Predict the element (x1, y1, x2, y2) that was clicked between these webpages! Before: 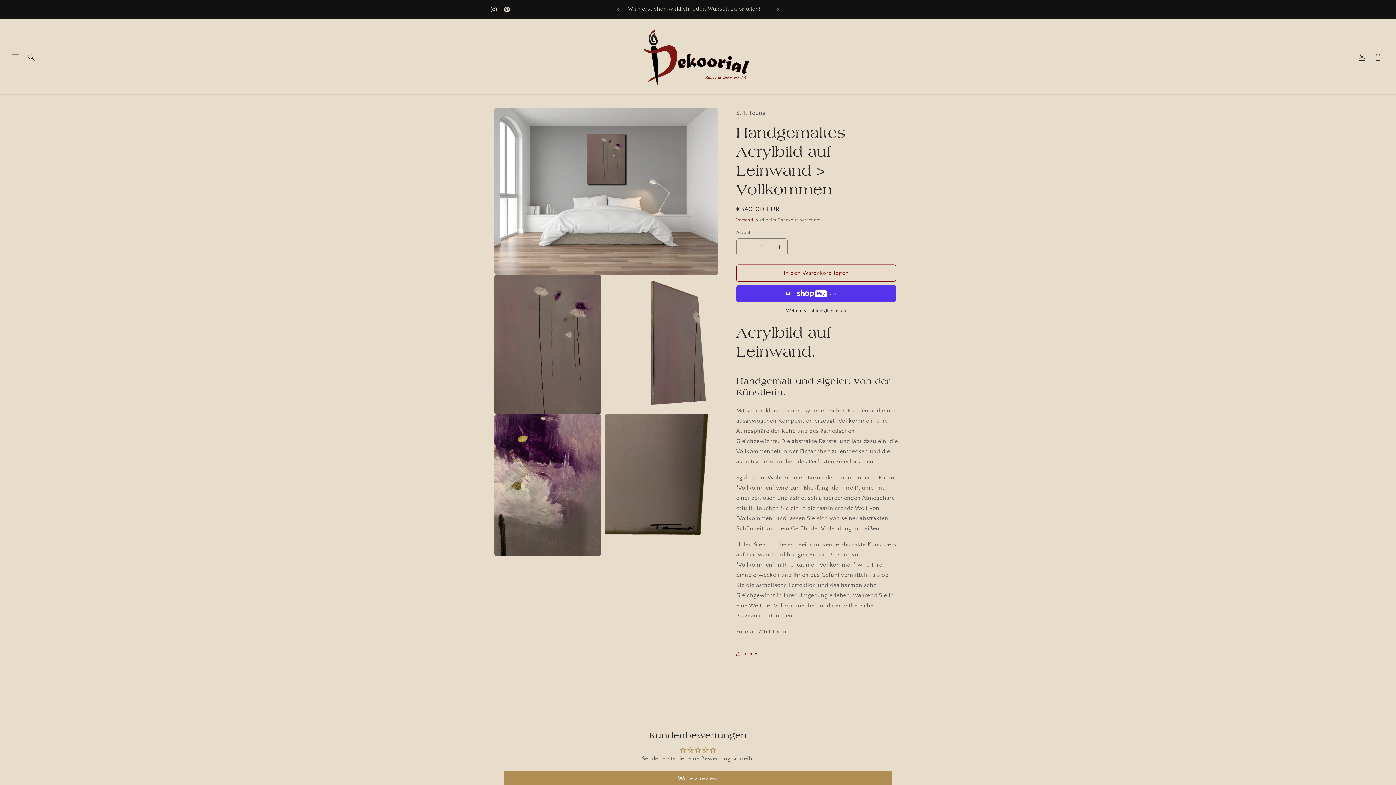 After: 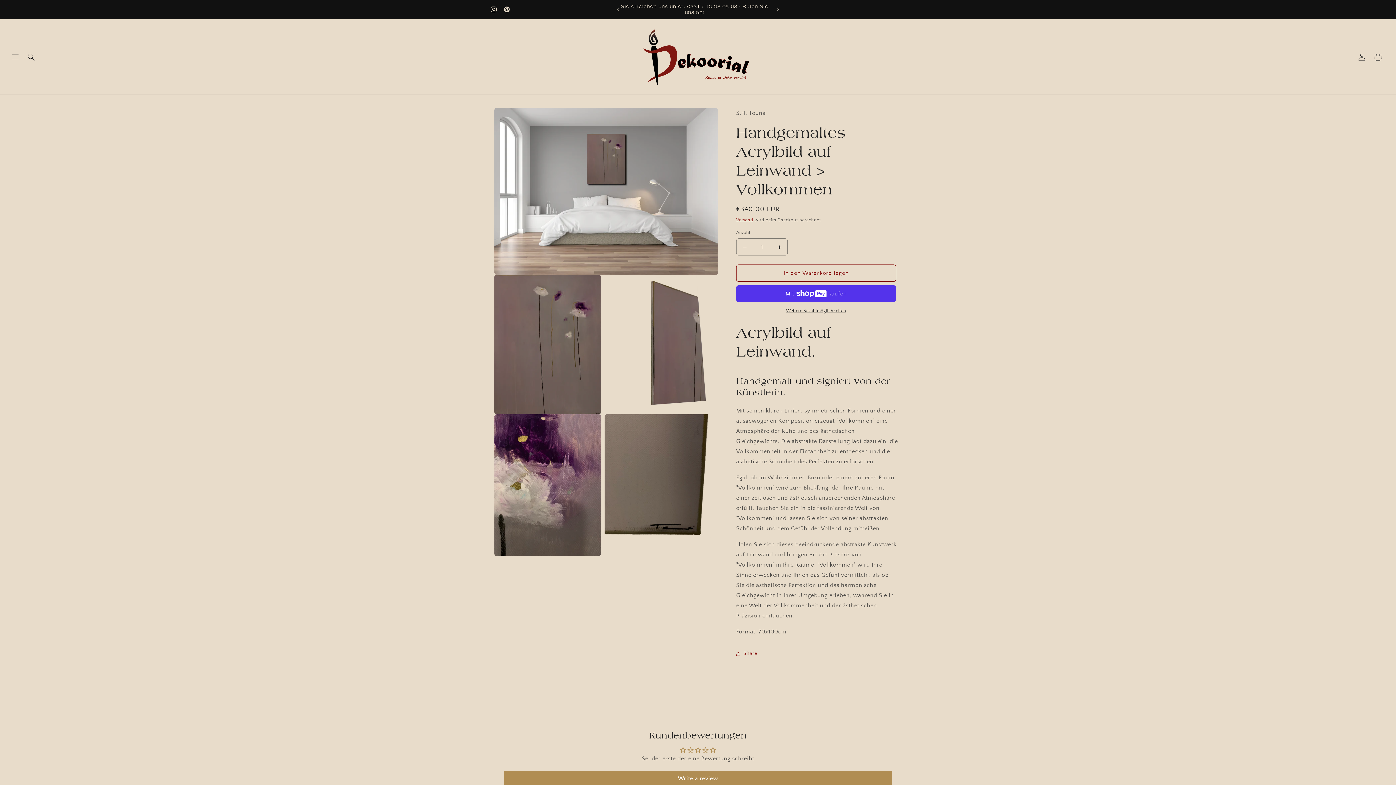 Action: label: Nächste Ankündigung bbox: (770, 2, 786, 16)